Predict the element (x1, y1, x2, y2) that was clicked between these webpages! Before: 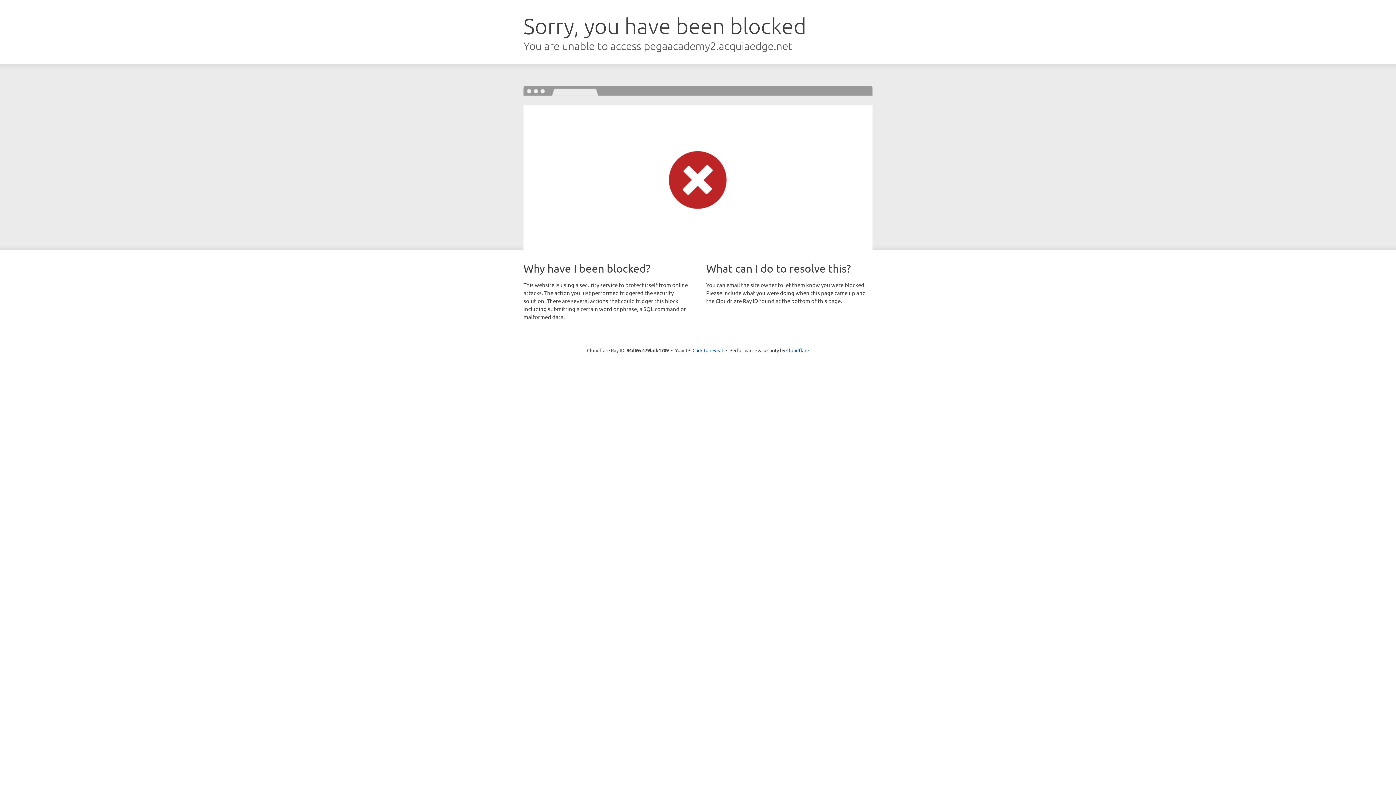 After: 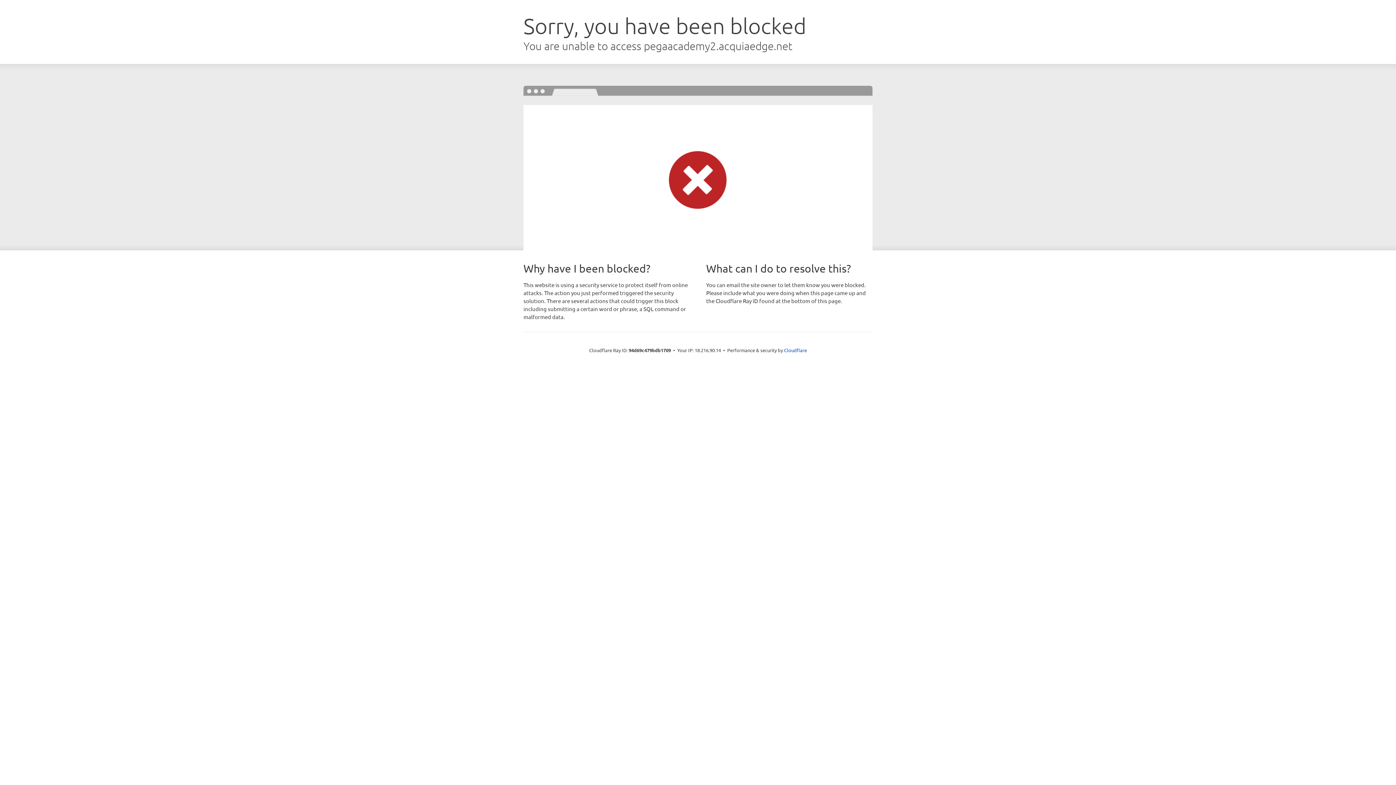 Action: bbox: (692, 346, 723, 353) label: Click to reveal